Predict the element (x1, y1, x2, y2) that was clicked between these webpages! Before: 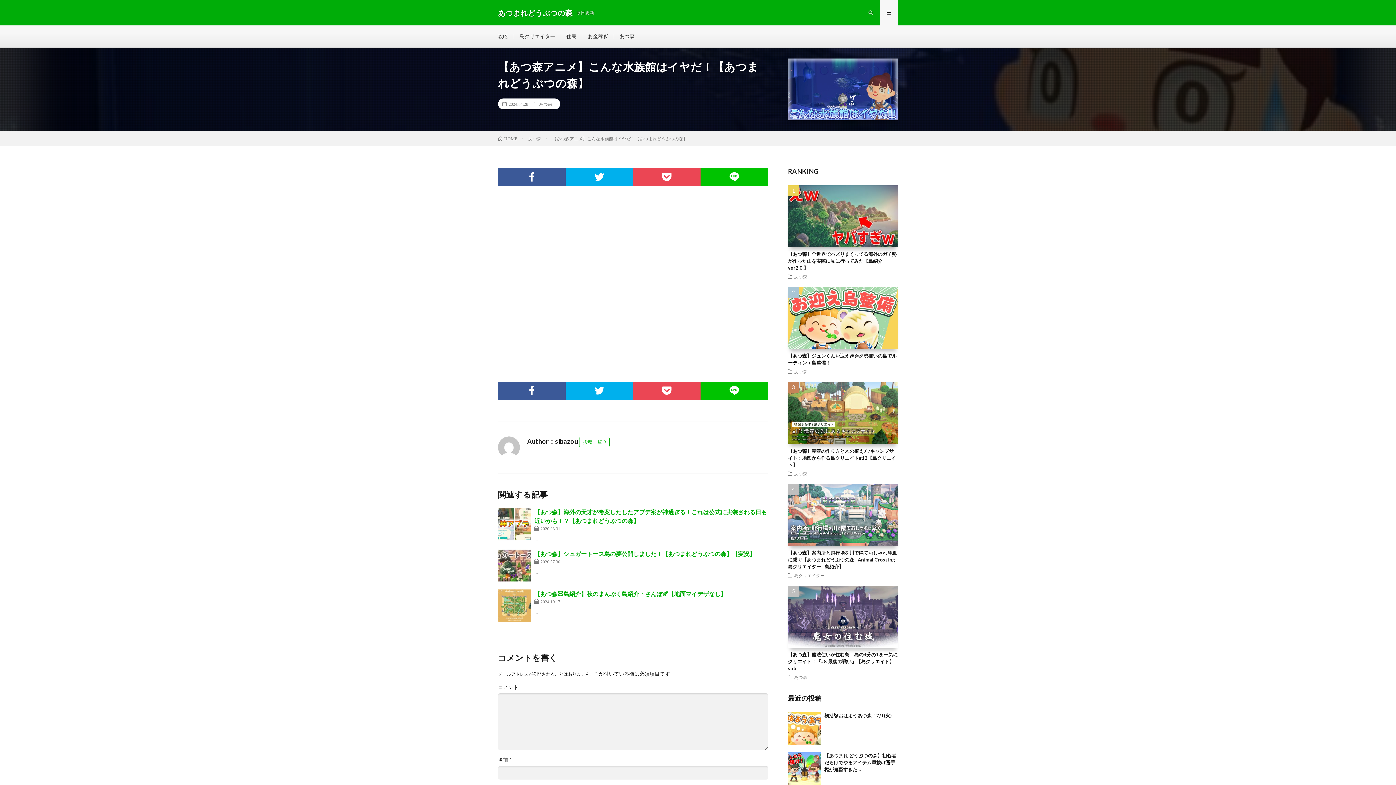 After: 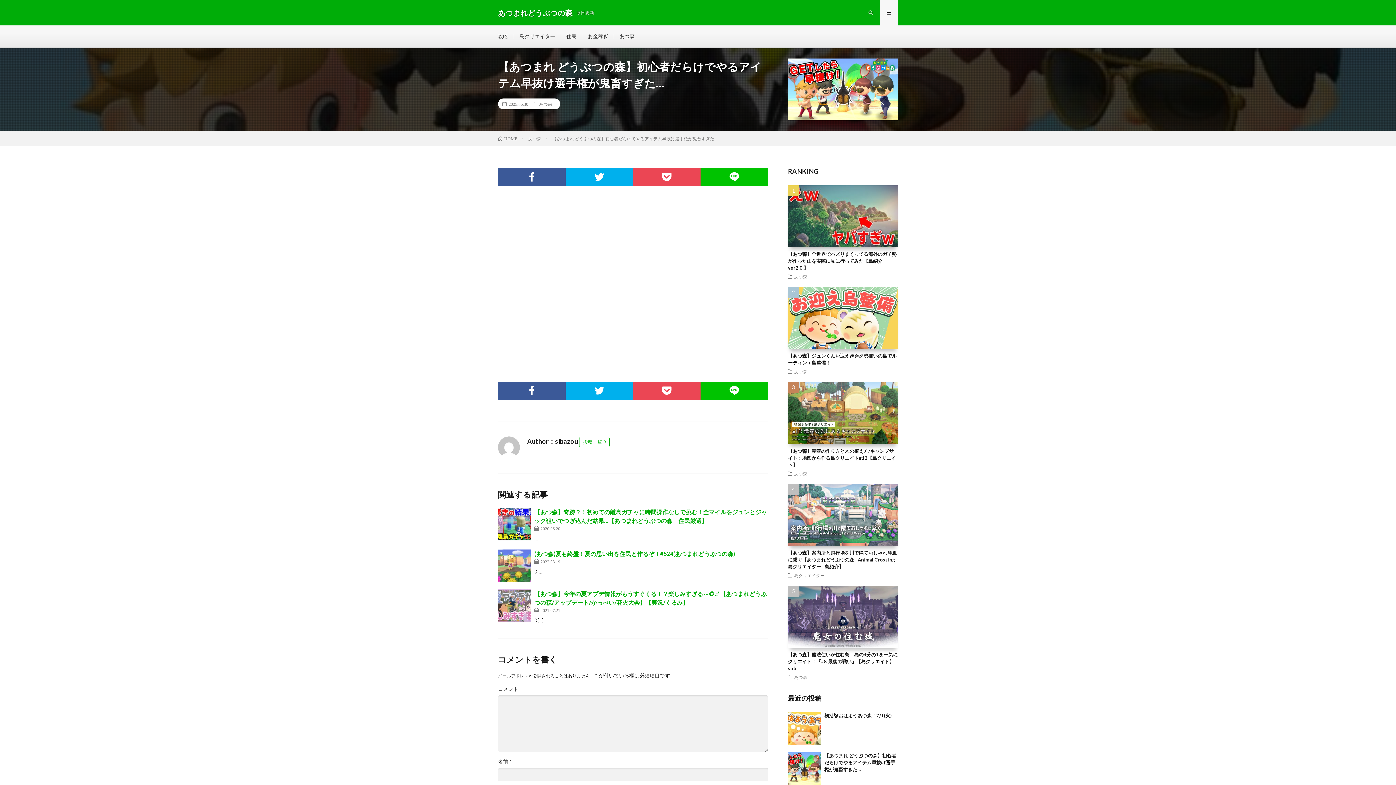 Action: label: 【あつまれ どうぶつの森】初心者だらけでやるアイテム早抜け選手権が鬼畜すぎた… bbox: (824, 753, 896, 772)